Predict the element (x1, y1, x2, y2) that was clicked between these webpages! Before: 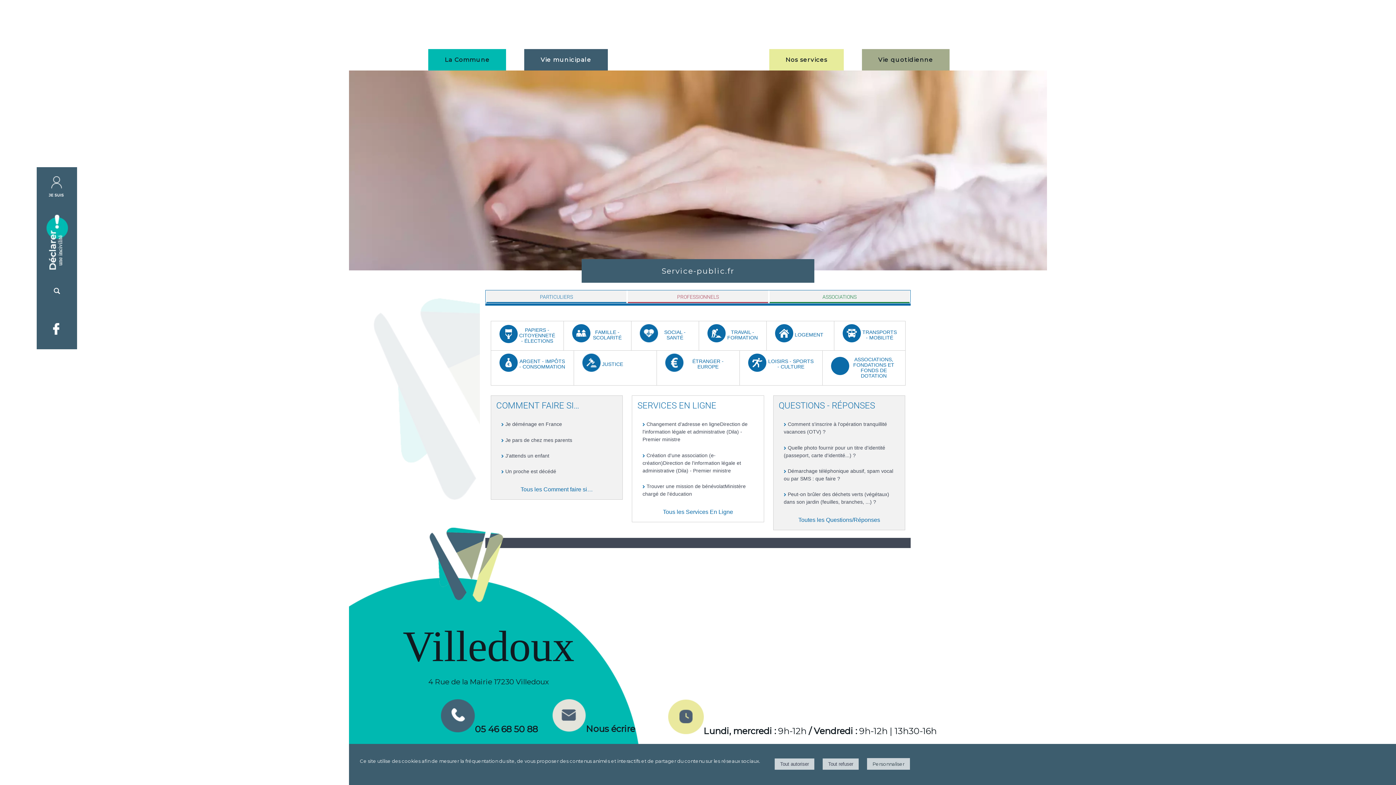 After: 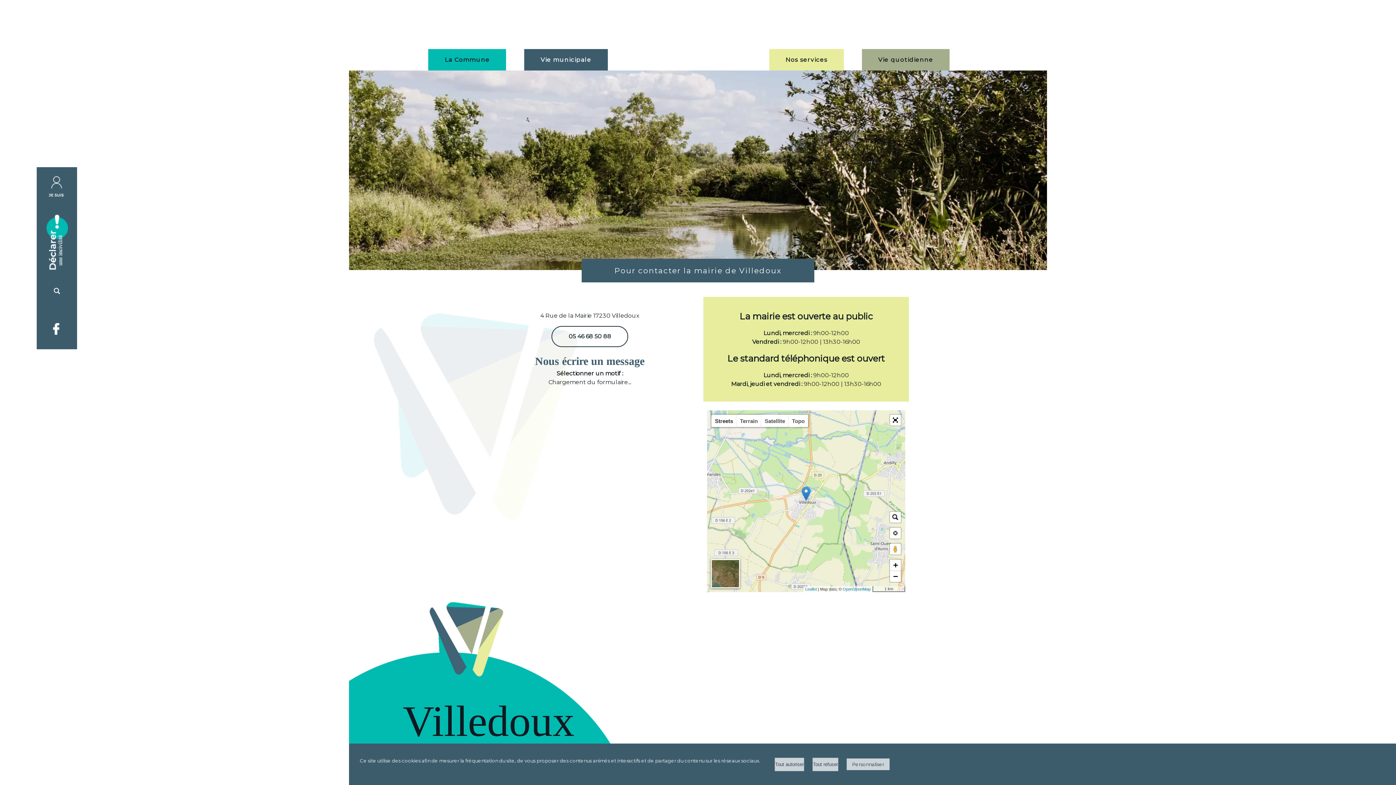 Action: bbox: (586, 724, 635, 734) label: Nous écrire